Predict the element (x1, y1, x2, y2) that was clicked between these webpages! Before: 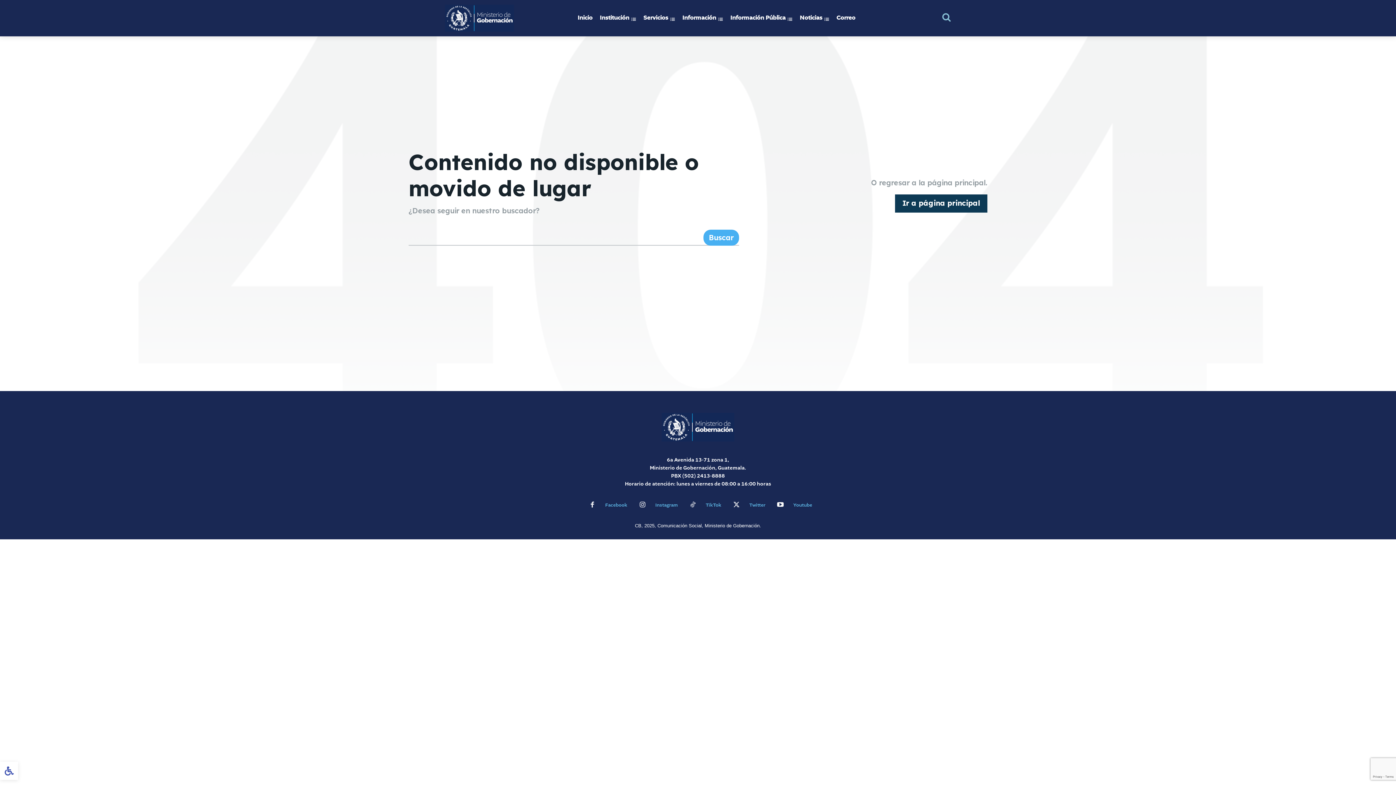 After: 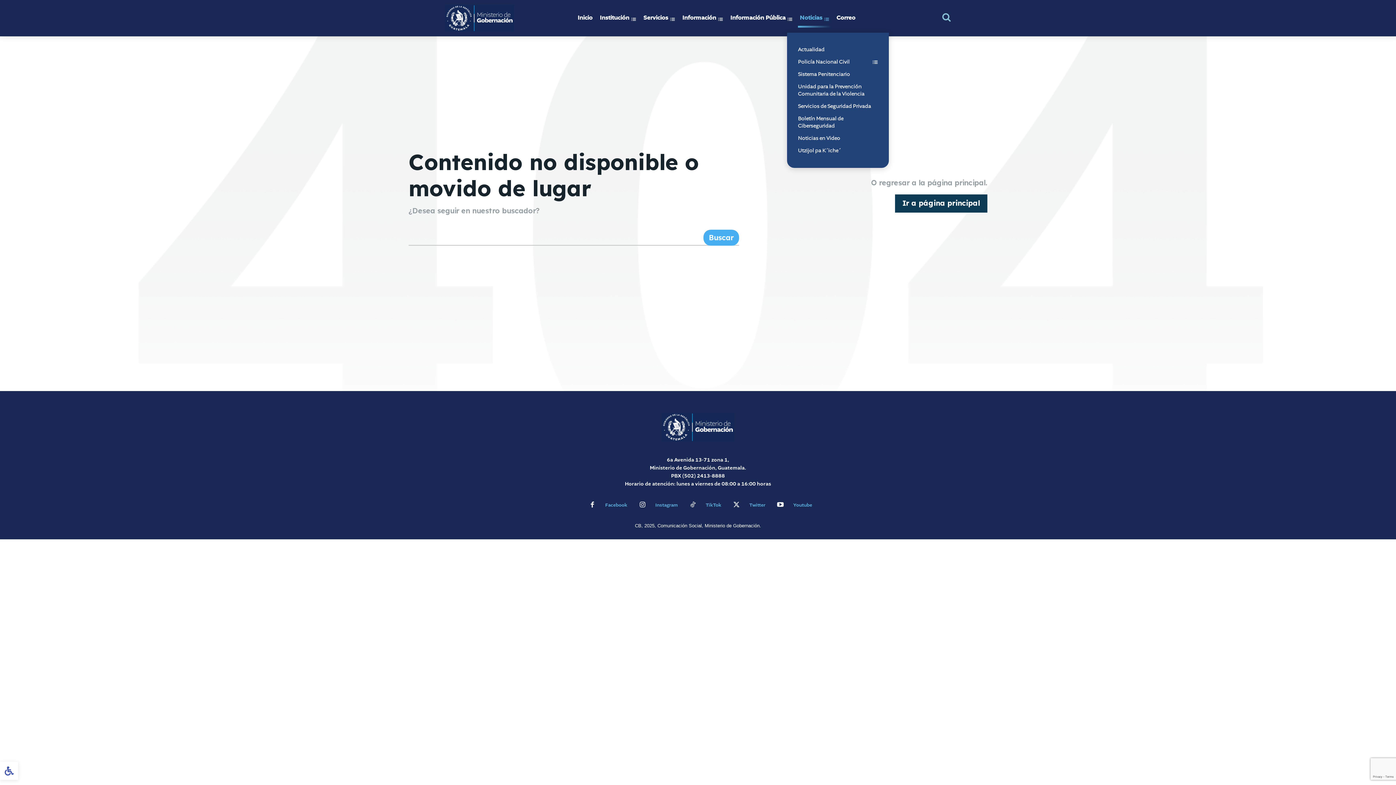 Action: bbox: (798, 3, 831, 32) label: Noticias